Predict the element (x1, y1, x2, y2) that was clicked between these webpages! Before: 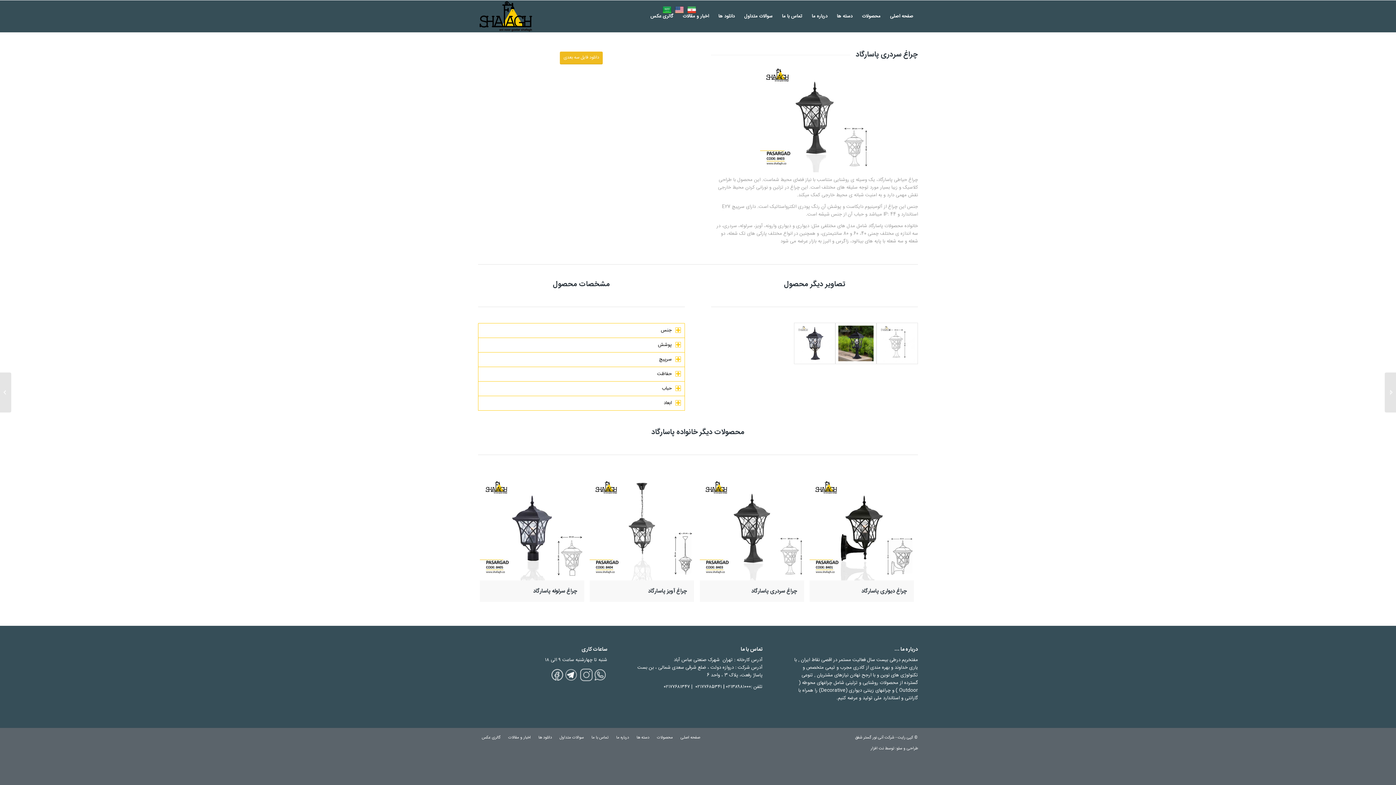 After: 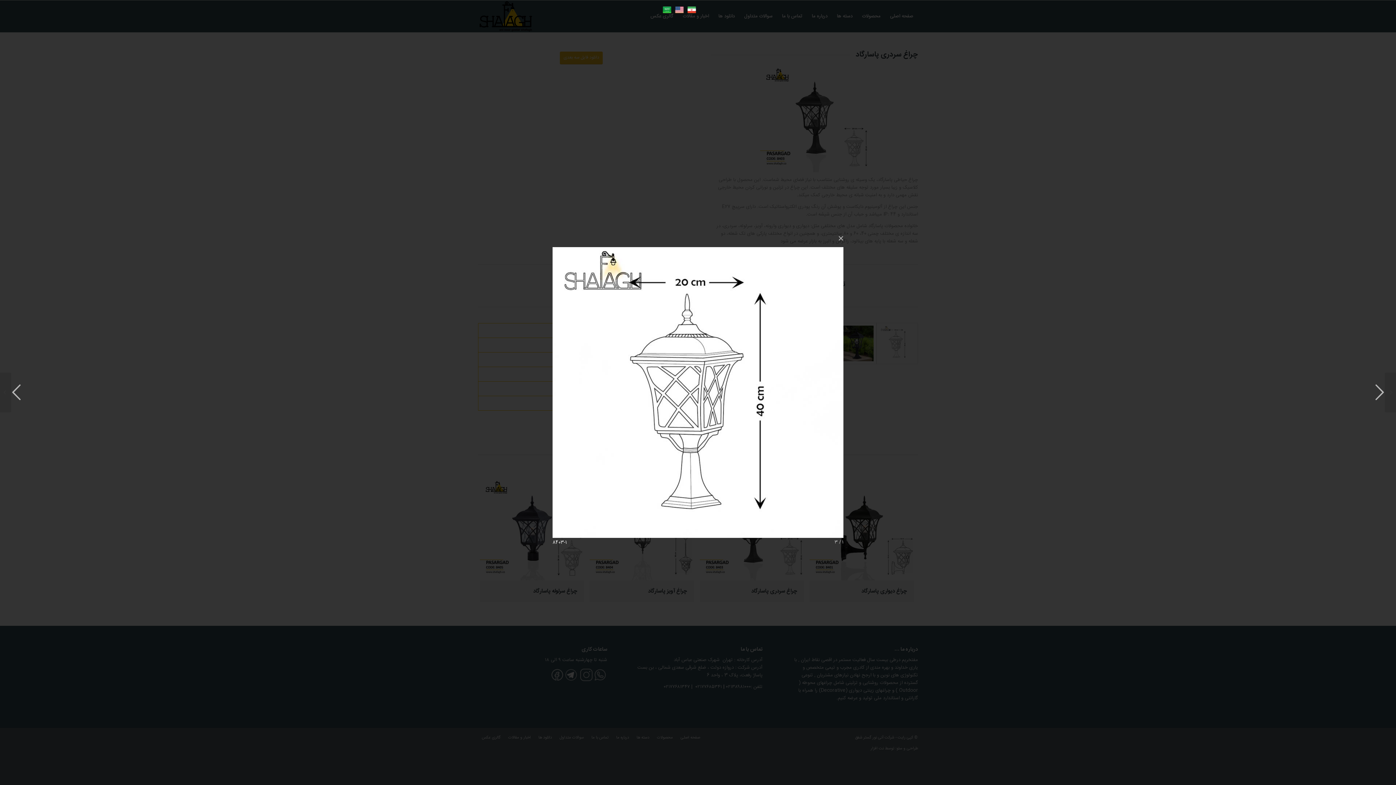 Action: bbox: (876, 322, 918, 364)